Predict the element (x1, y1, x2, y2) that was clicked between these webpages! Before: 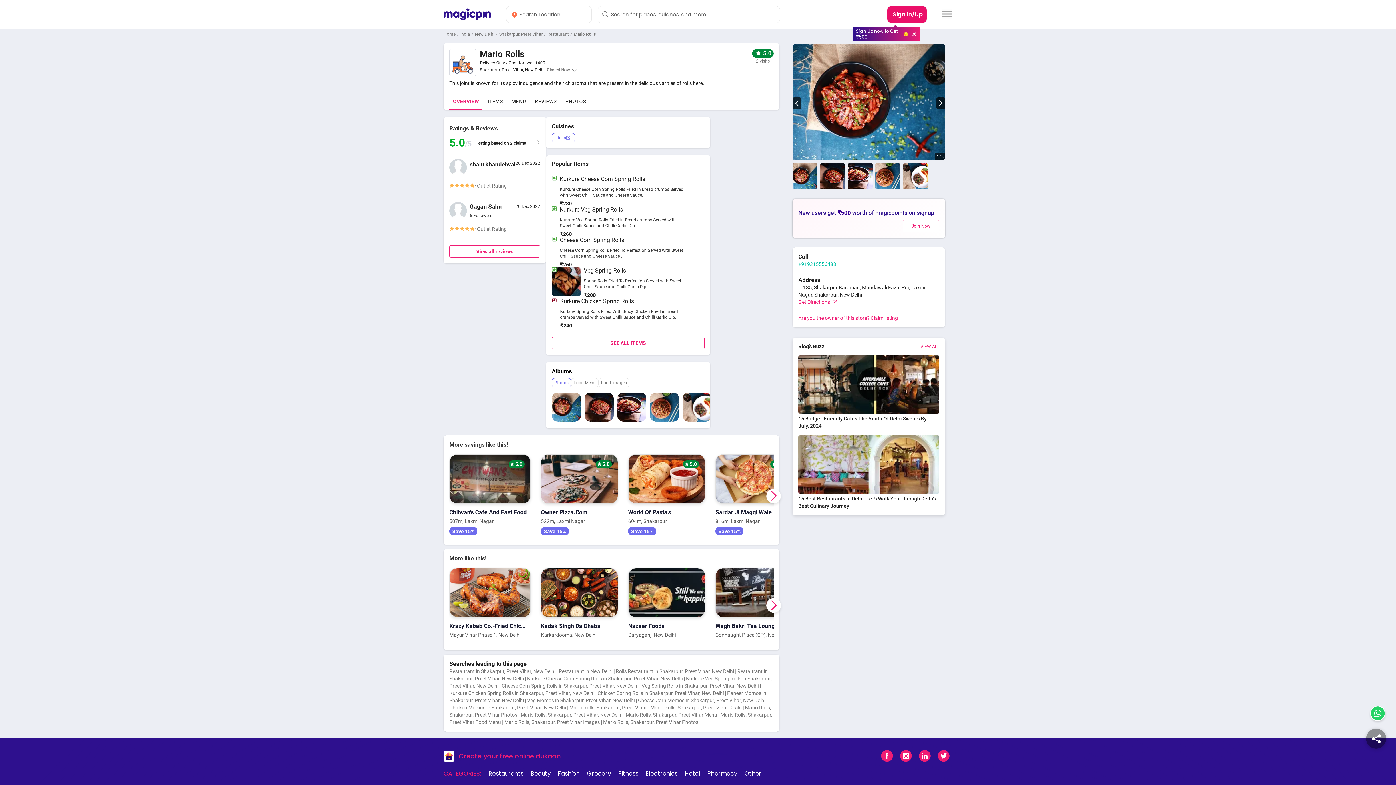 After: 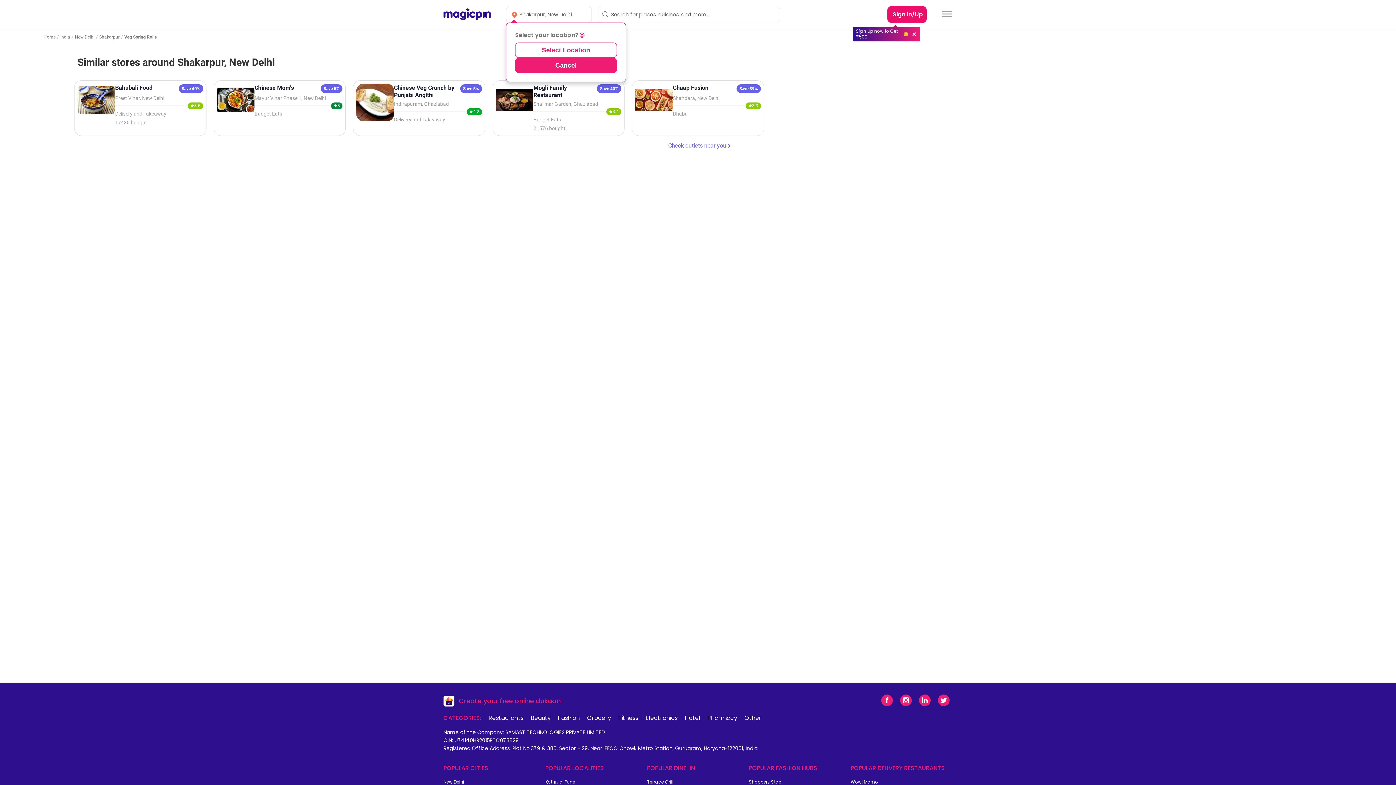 Action: bbox: (552, 267, 581, 297) label: Veg Spring Rolls